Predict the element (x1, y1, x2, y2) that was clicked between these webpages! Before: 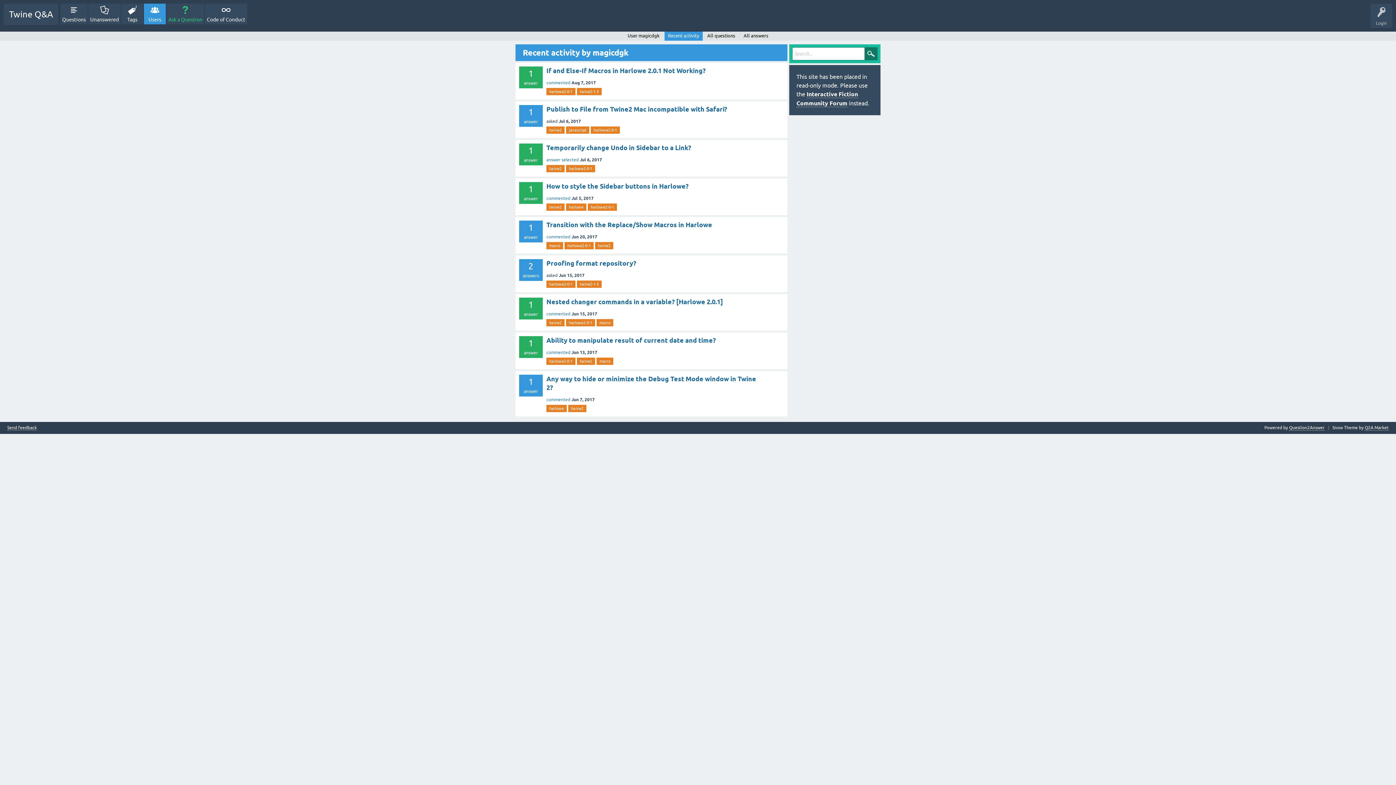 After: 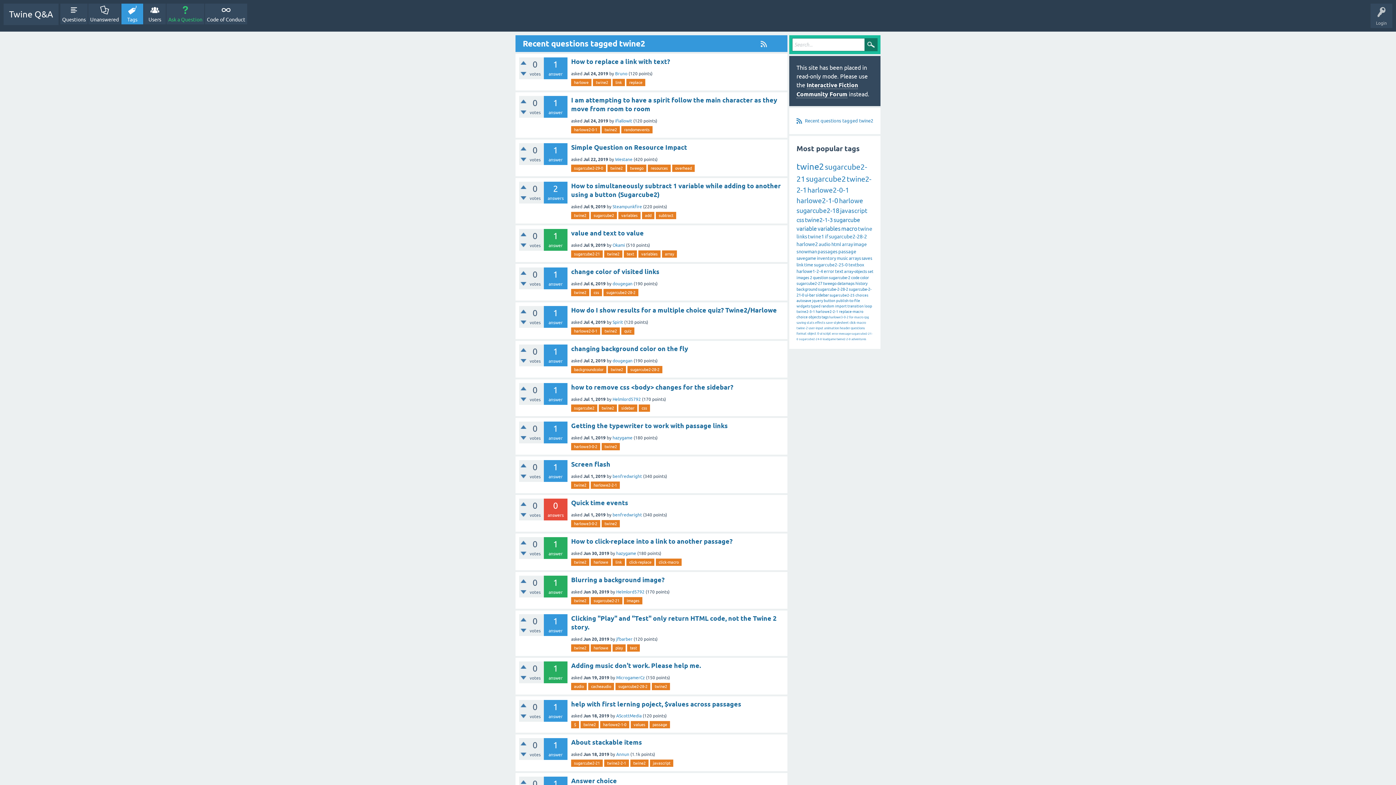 Action: label: twine2 bbox: (595, 242, 613, 249)